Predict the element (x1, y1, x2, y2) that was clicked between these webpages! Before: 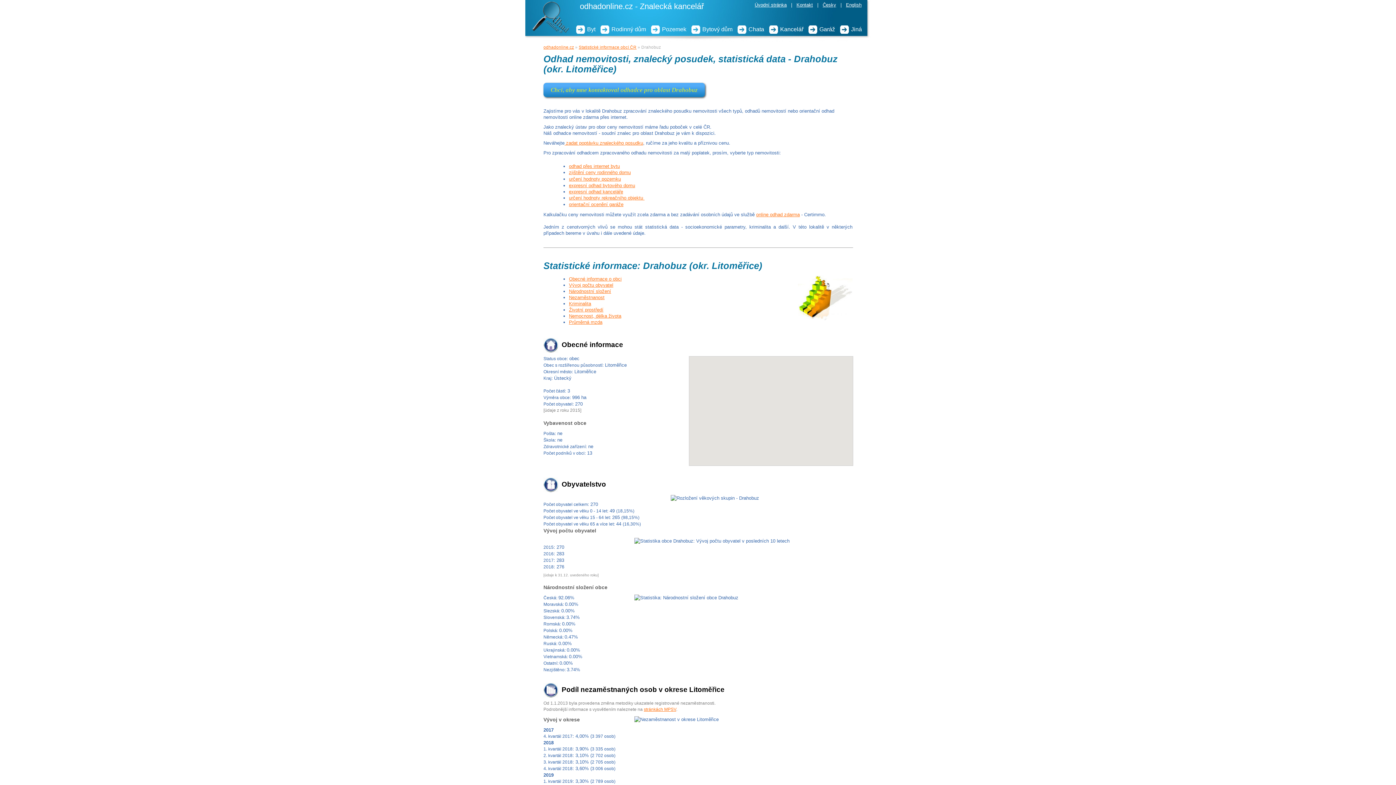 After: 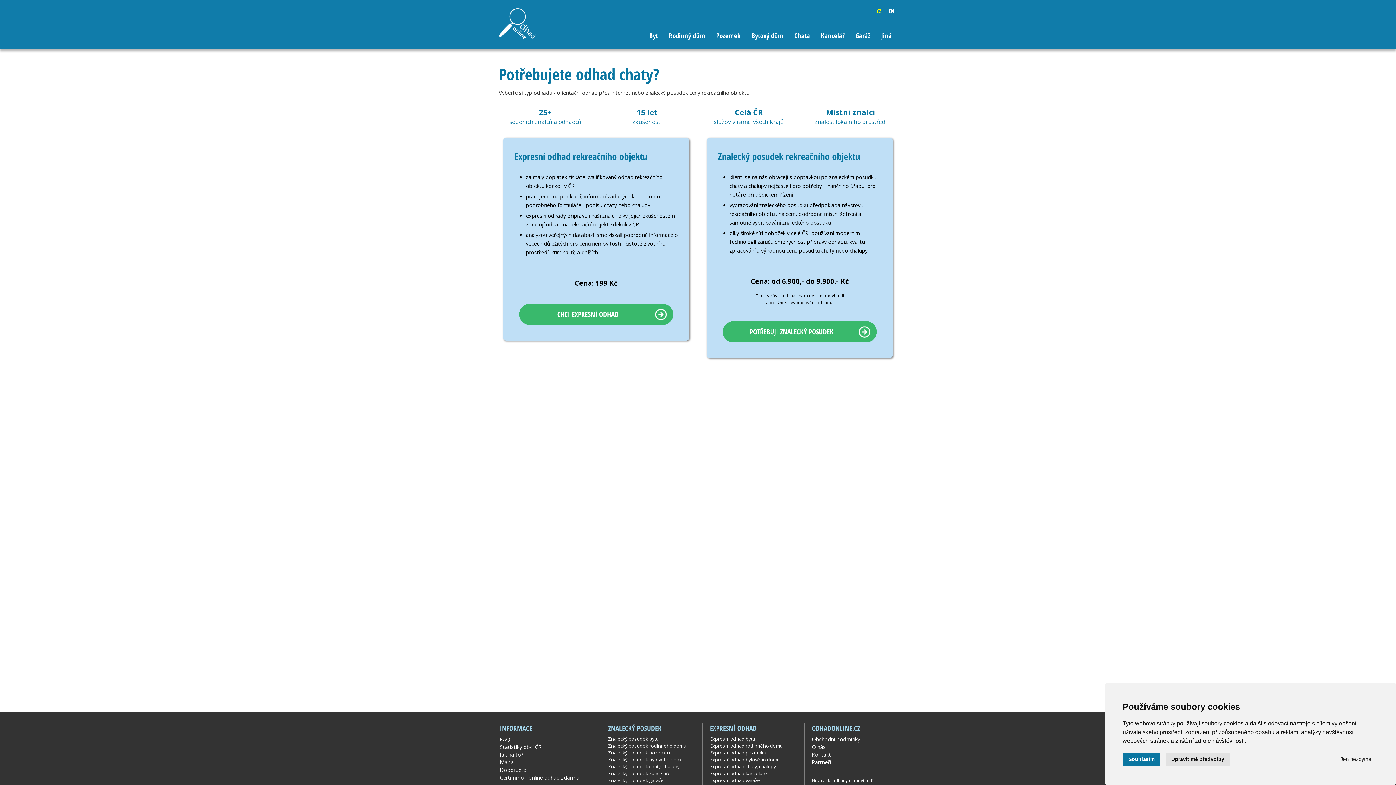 Action: bbox: (737, 25, 764, 34) label: Chata